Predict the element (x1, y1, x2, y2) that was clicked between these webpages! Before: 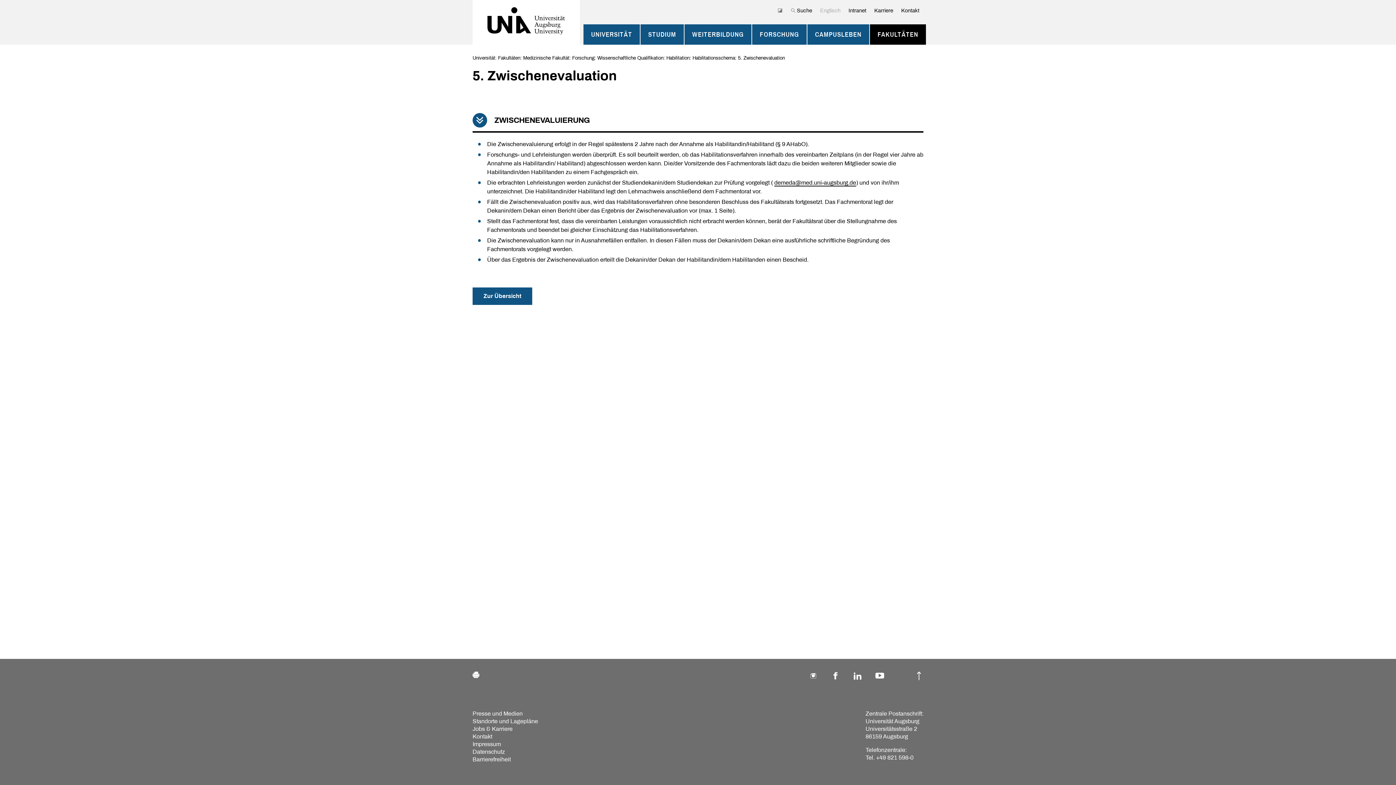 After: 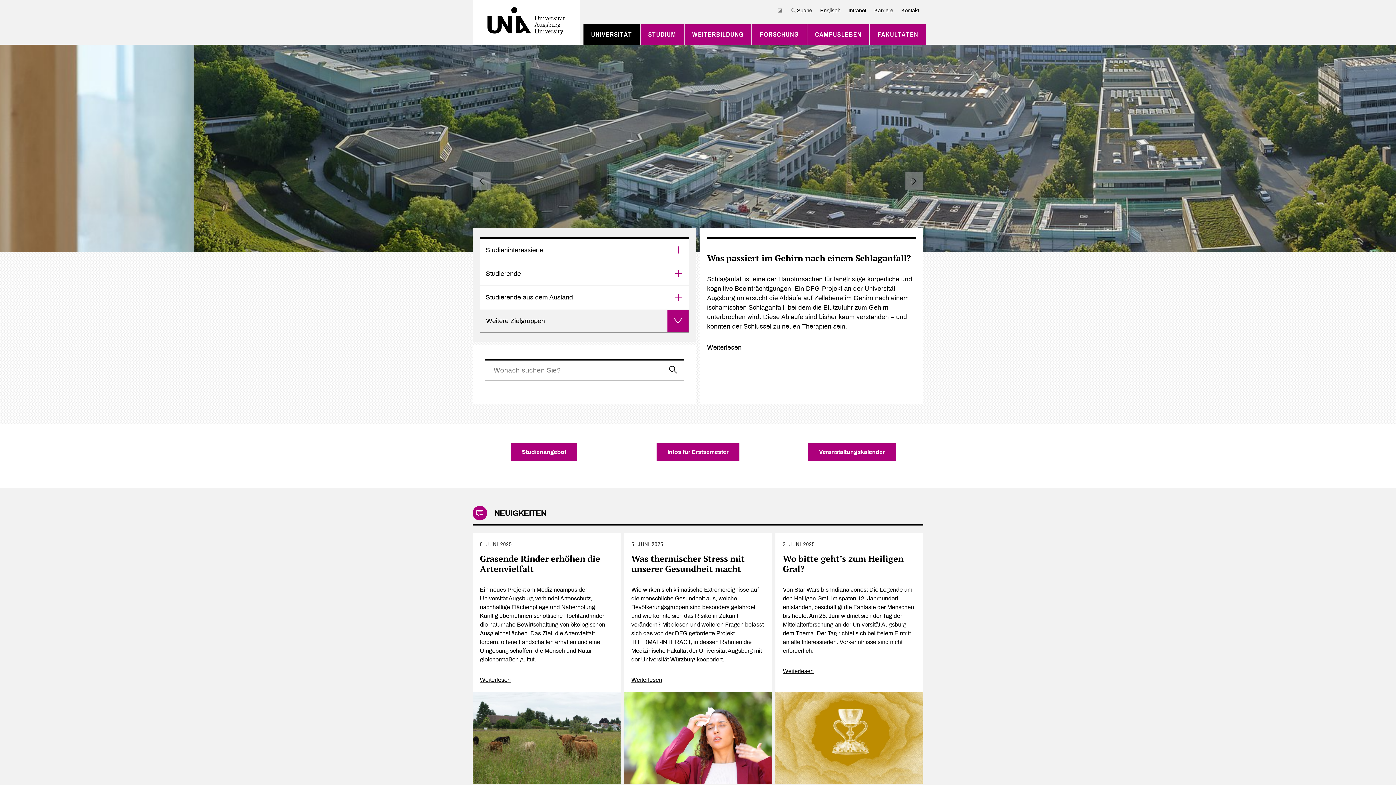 Action: bbox: (591, 27, 632, 41) label: UNIVERSITÄT